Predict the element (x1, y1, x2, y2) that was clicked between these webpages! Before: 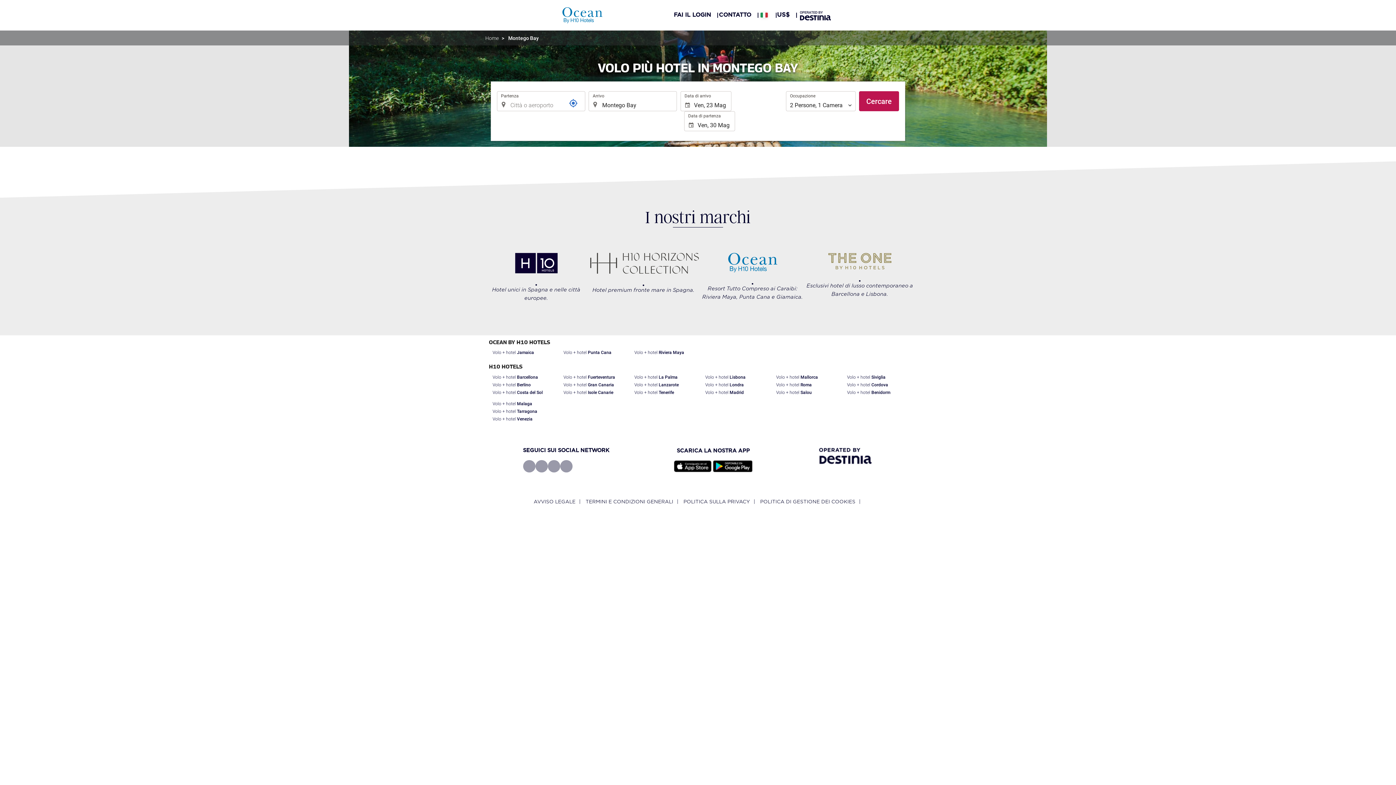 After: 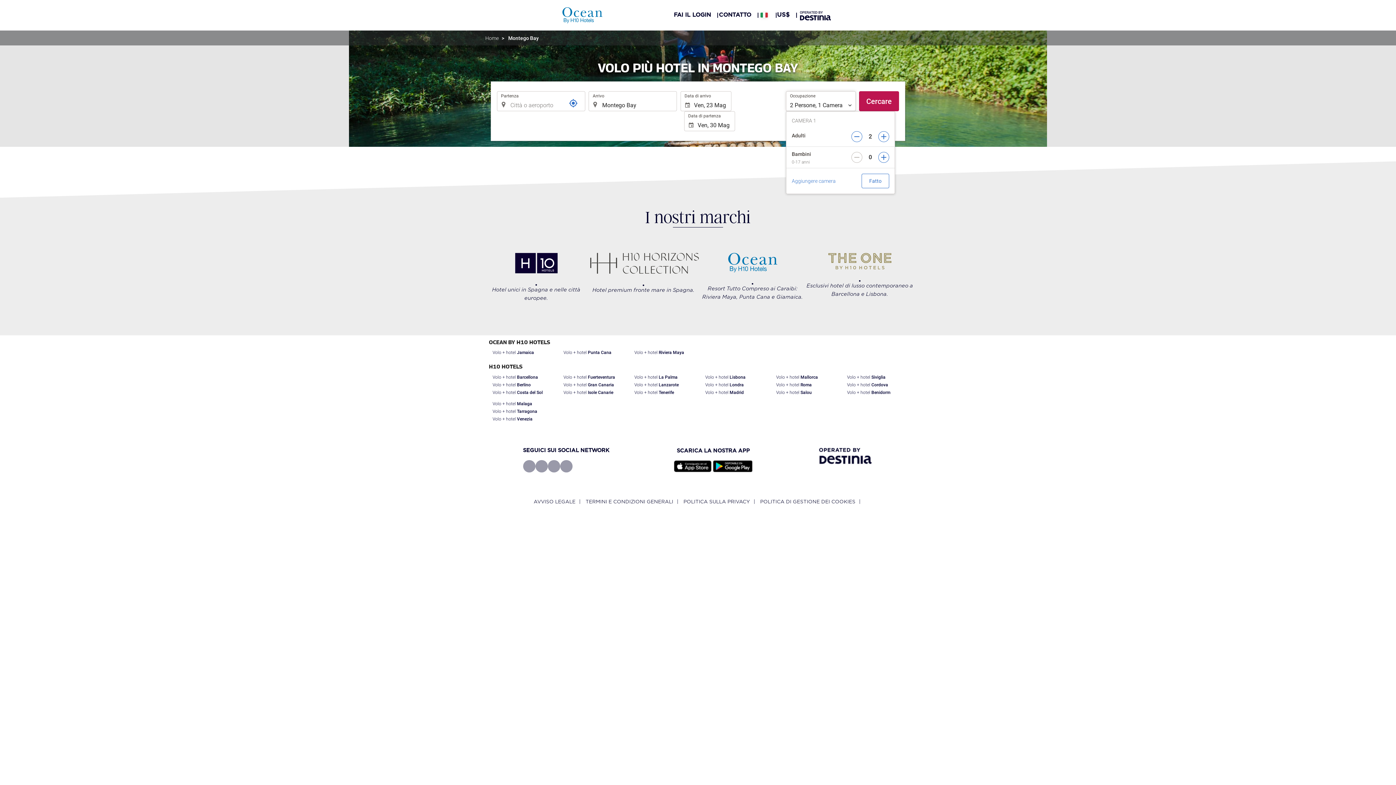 Action: label: 2 Persone, 1 Camera bbox: (786, 91, 856, 111)